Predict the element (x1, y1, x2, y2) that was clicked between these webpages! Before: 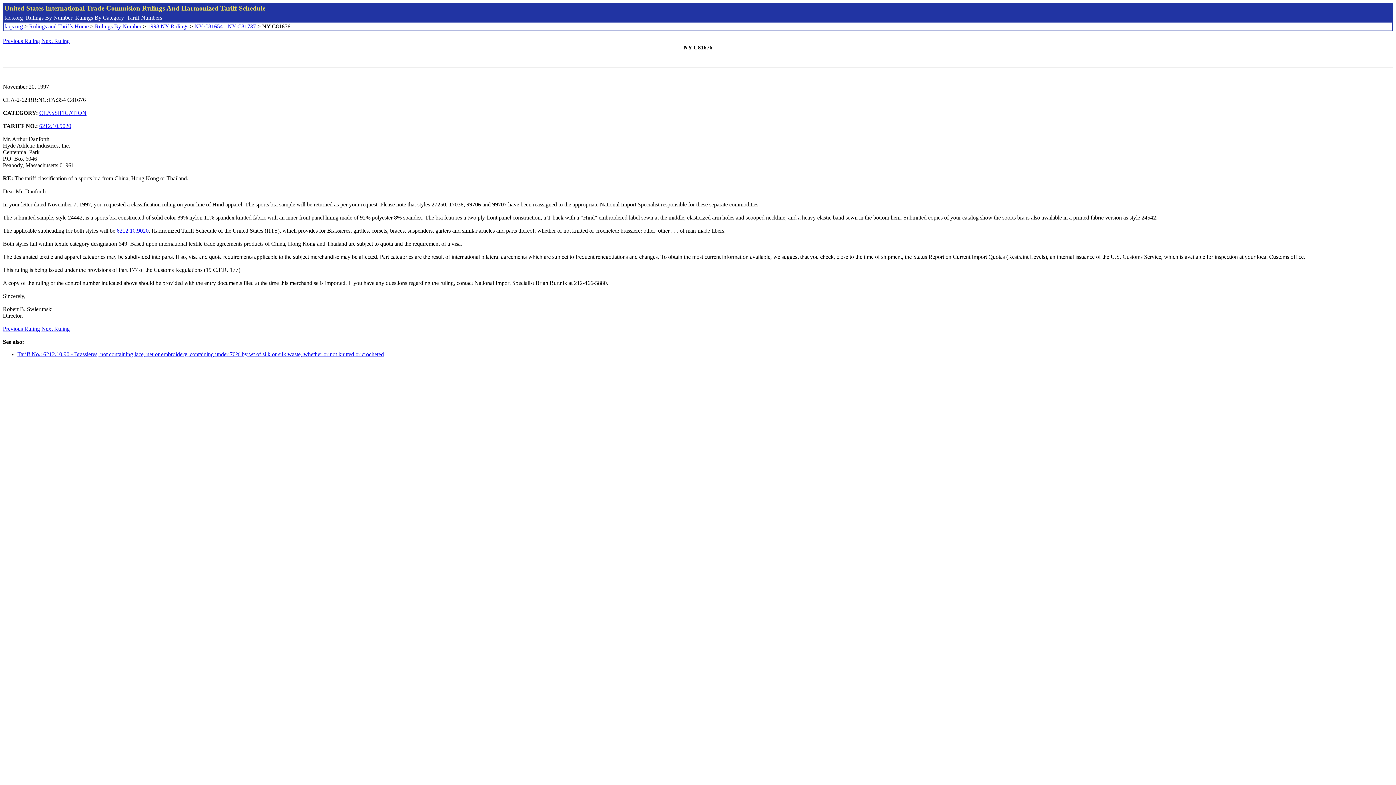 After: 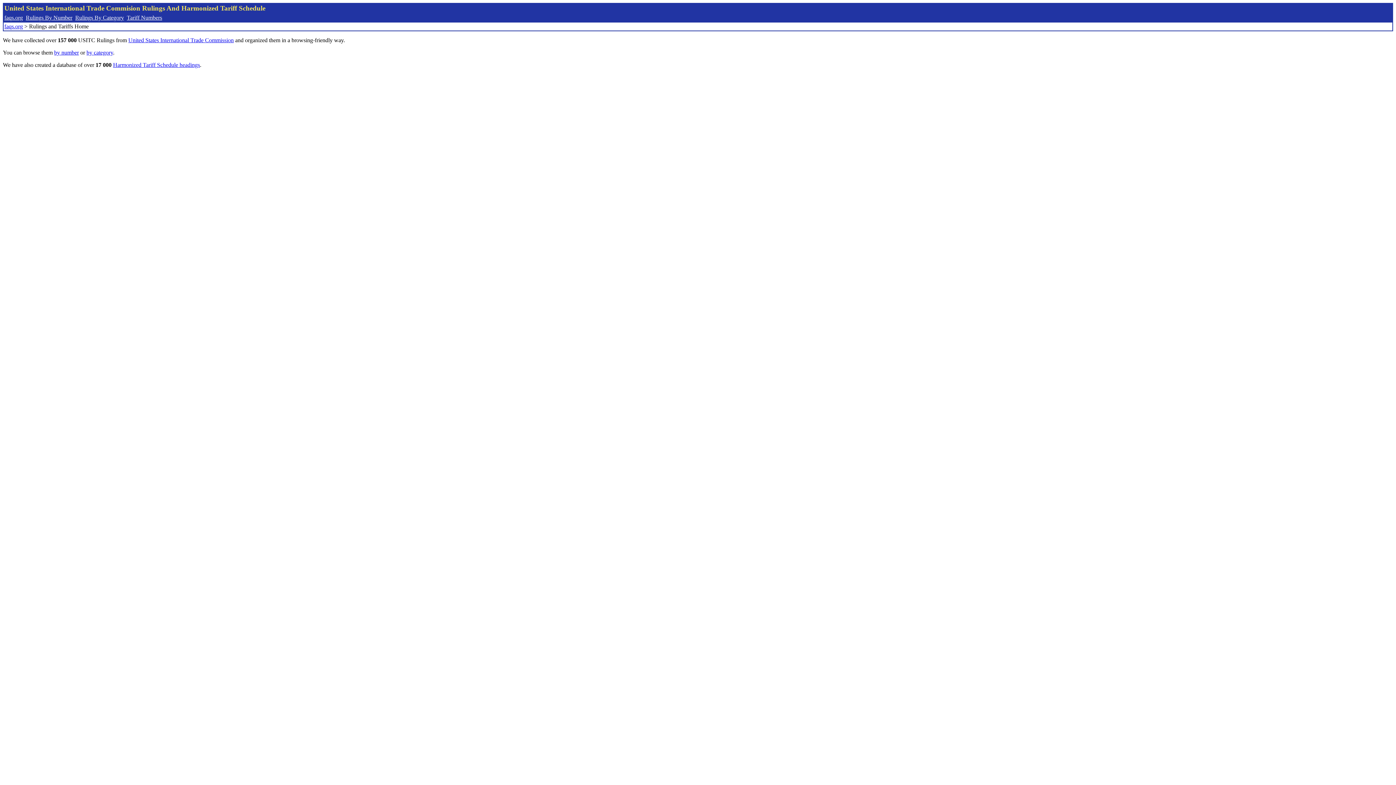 Action: label: Rulings and Tariffs Home bbox: (29, 23, 88, 29)